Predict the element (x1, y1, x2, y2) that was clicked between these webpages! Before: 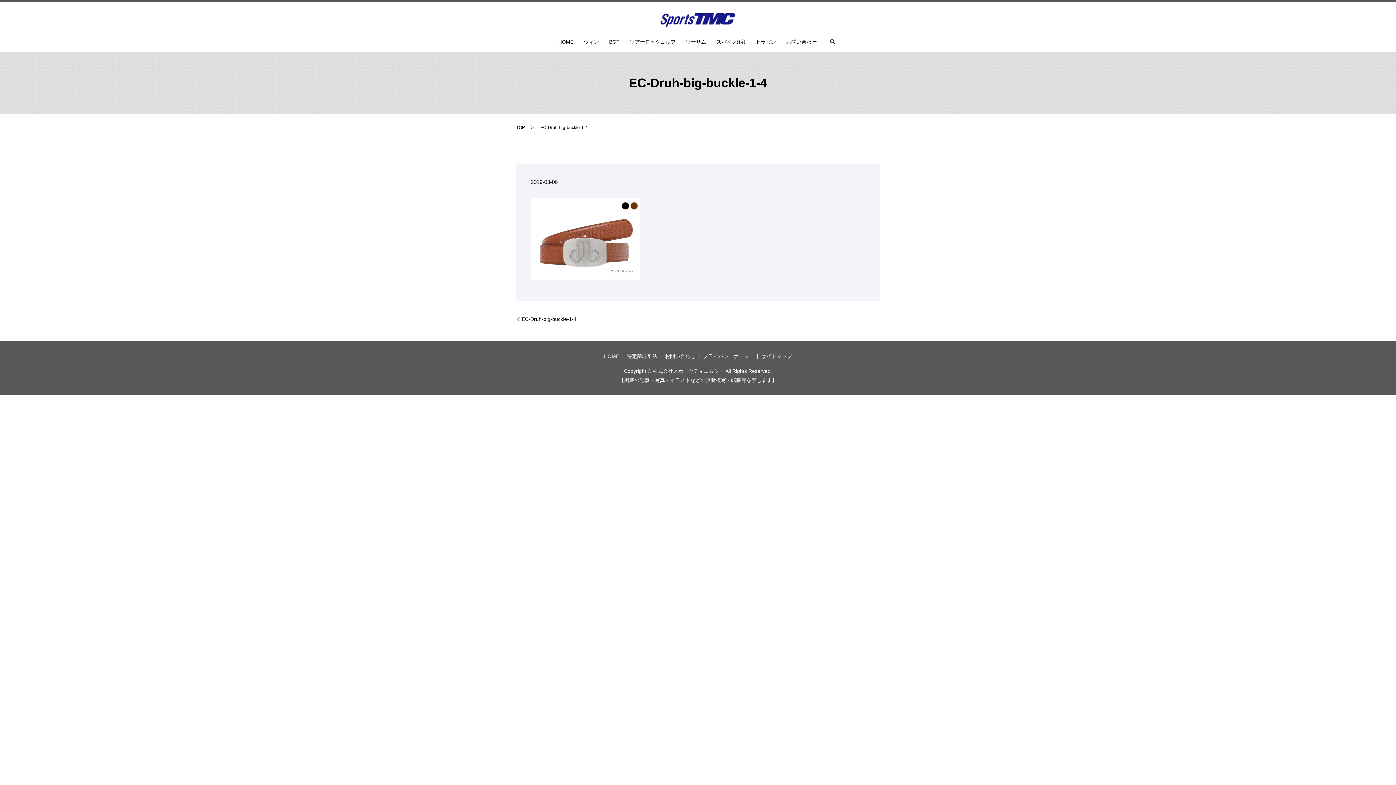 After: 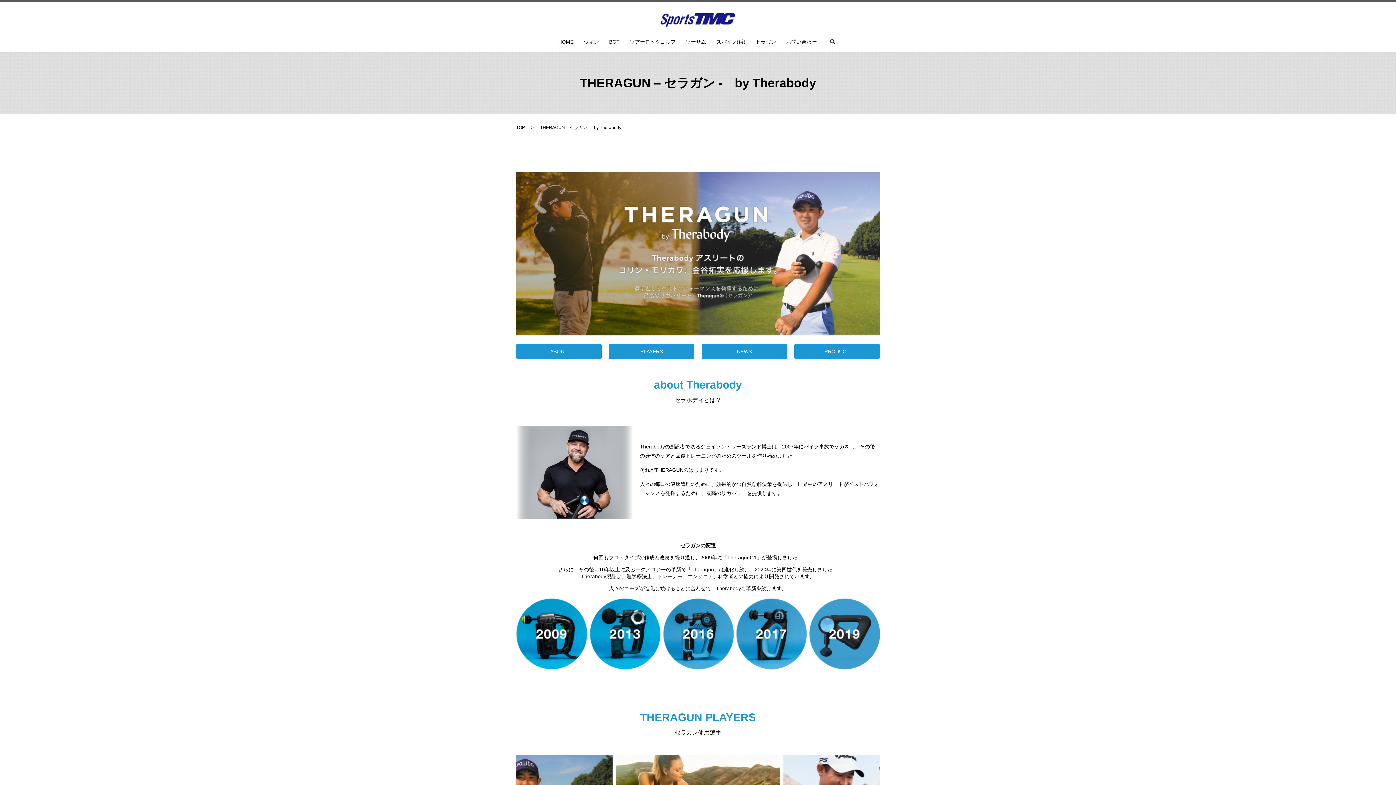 Action: label: セラガン bbox: (755, 37, 776, 46)